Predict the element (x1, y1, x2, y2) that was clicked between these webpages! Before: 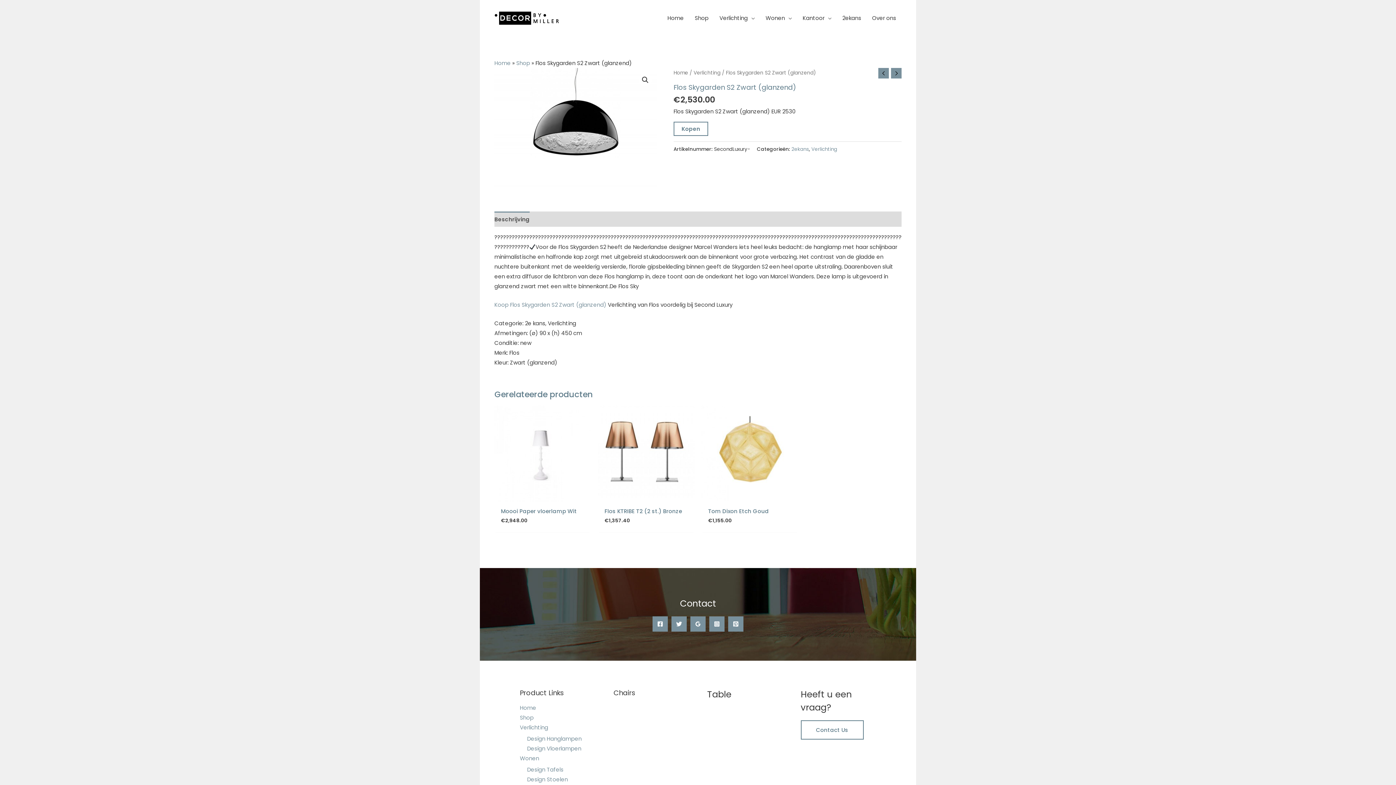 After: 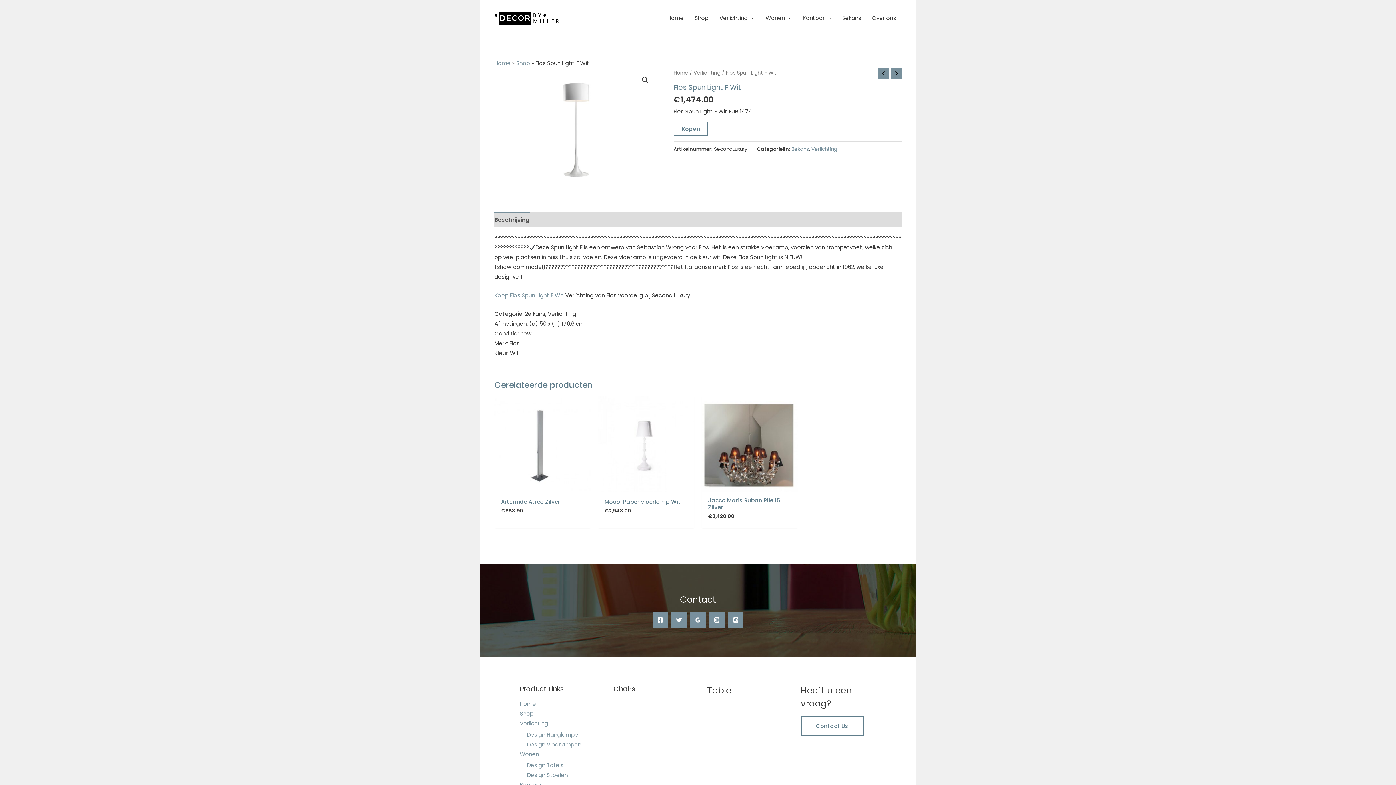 Action: bbox: (891, 68, 901, 78)